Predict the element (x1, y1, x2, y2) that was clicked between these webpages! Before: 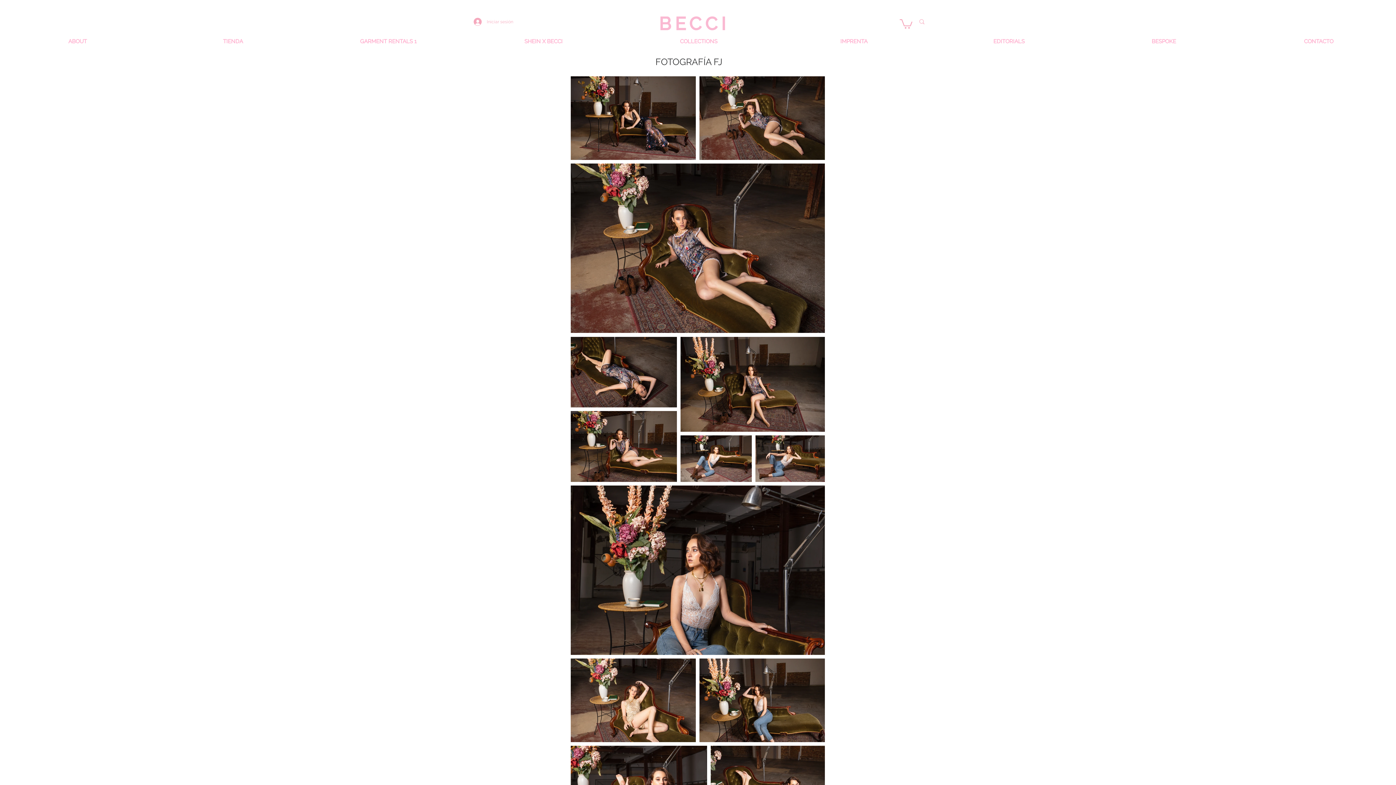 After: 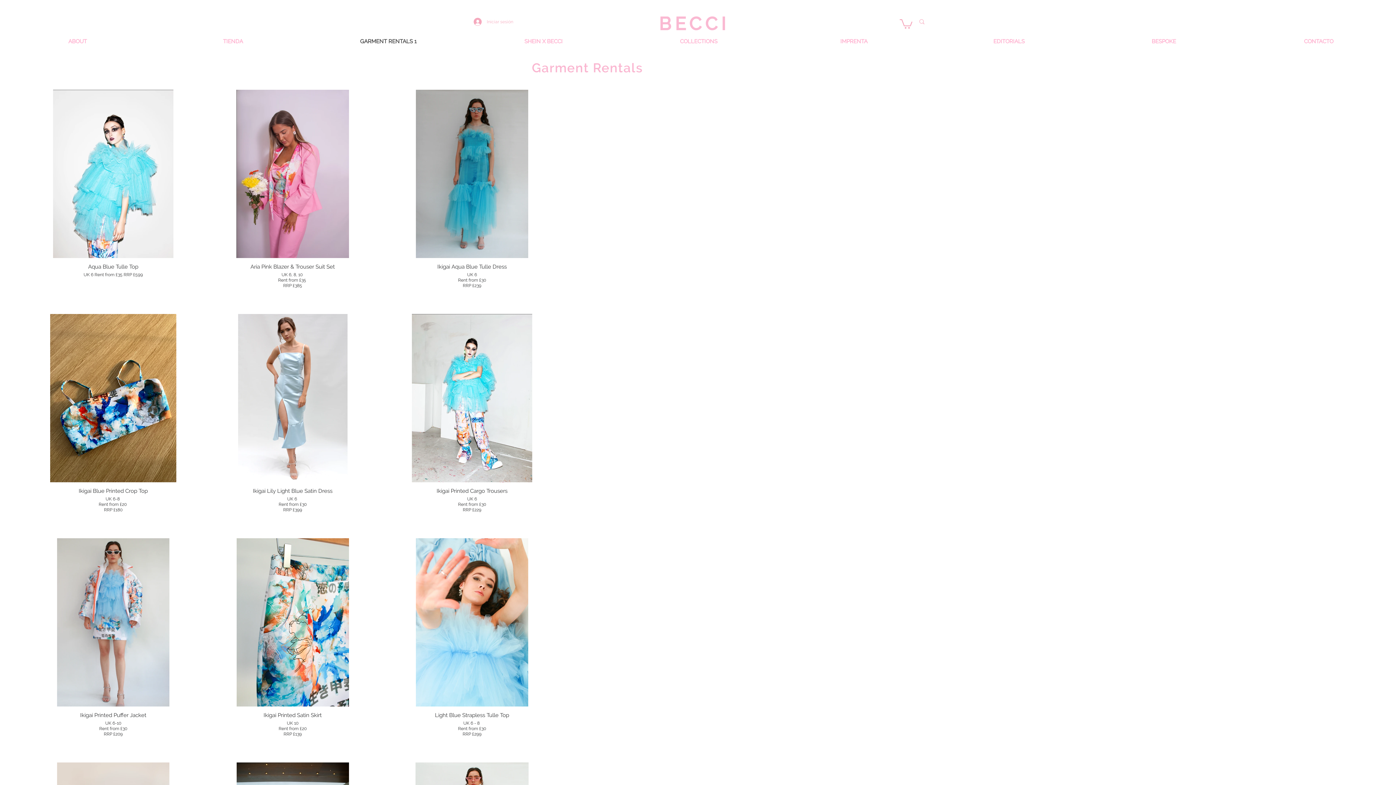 Action: bbox: (310, 33, 465, 49) label: GARMENT RENTALS 1